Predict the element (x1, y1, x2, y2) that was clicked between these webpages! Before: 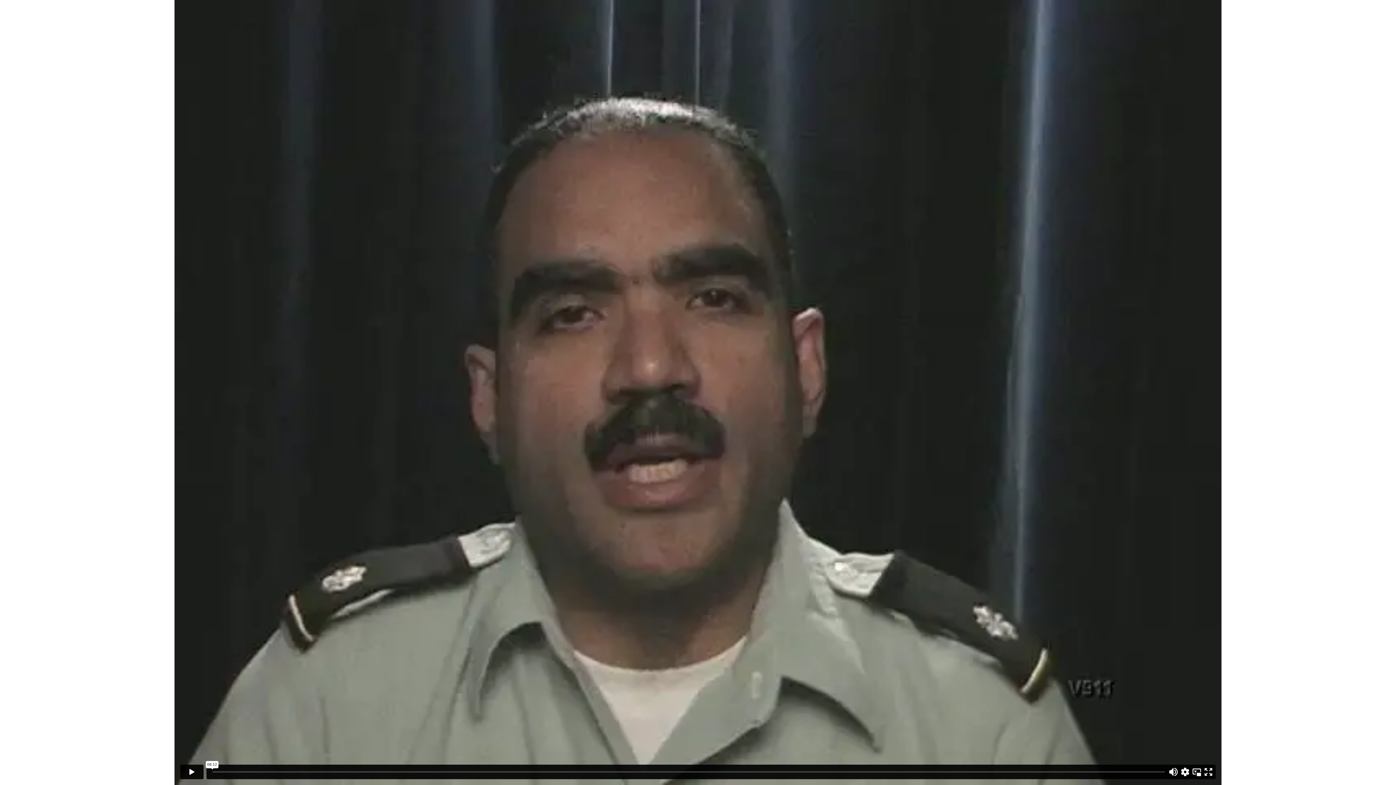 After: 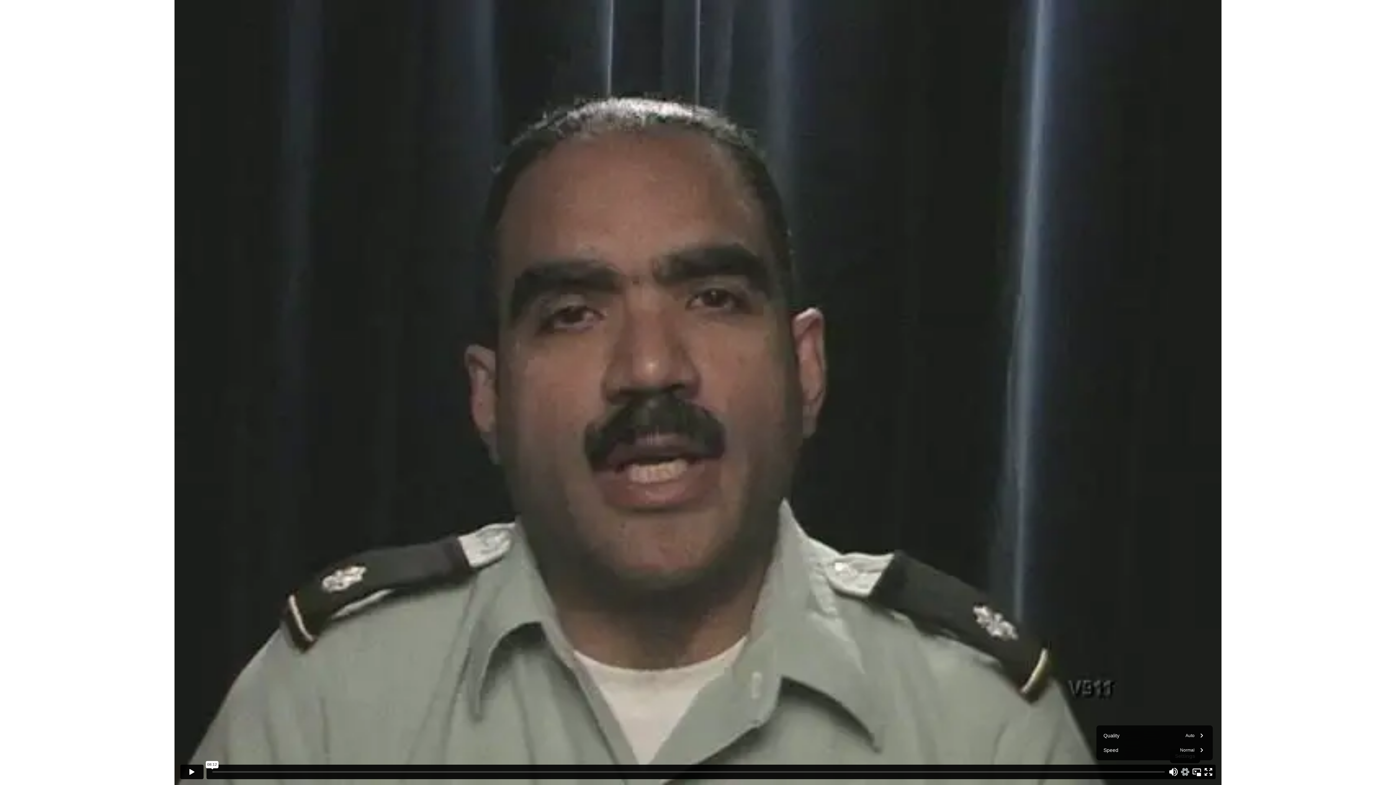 Action: label: Settings bbox: (1179, 766, 1191, 778)